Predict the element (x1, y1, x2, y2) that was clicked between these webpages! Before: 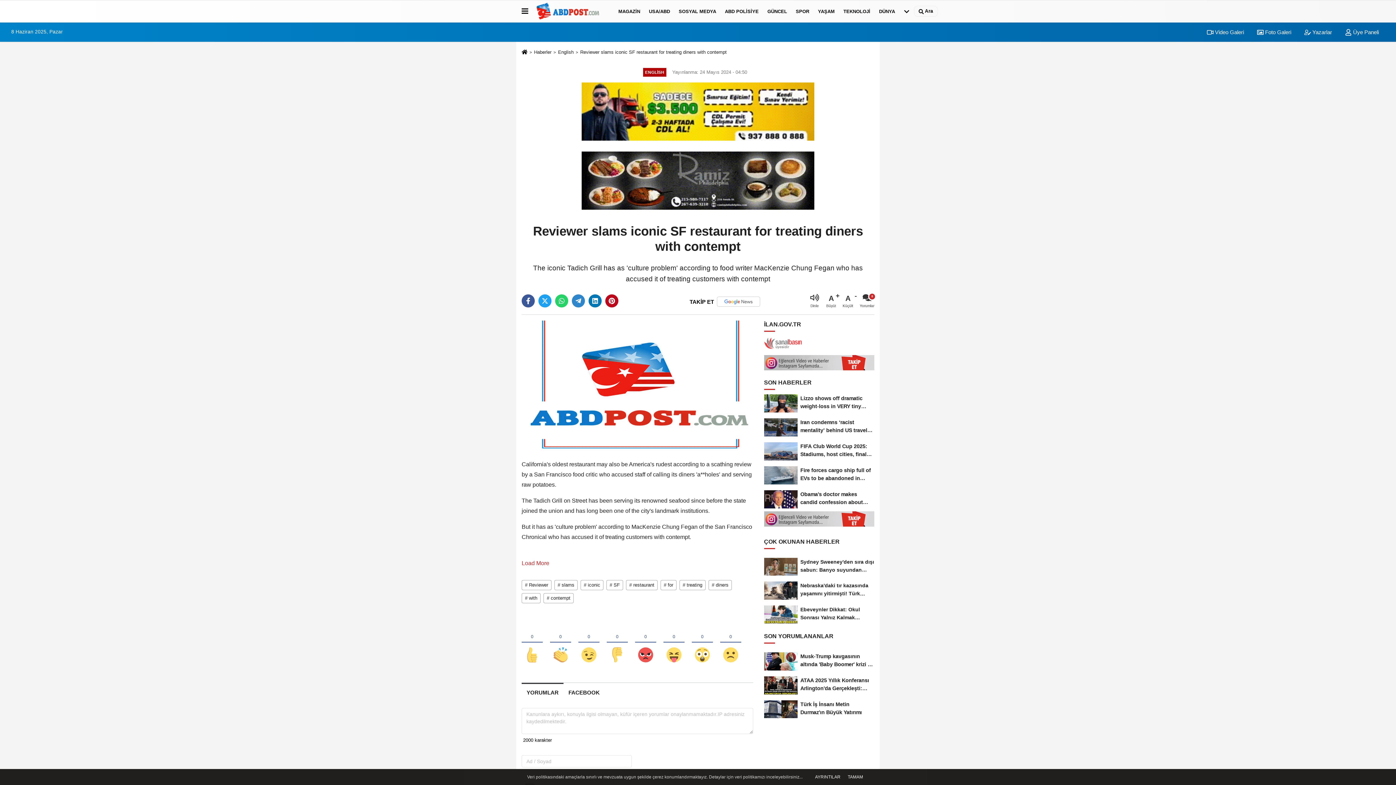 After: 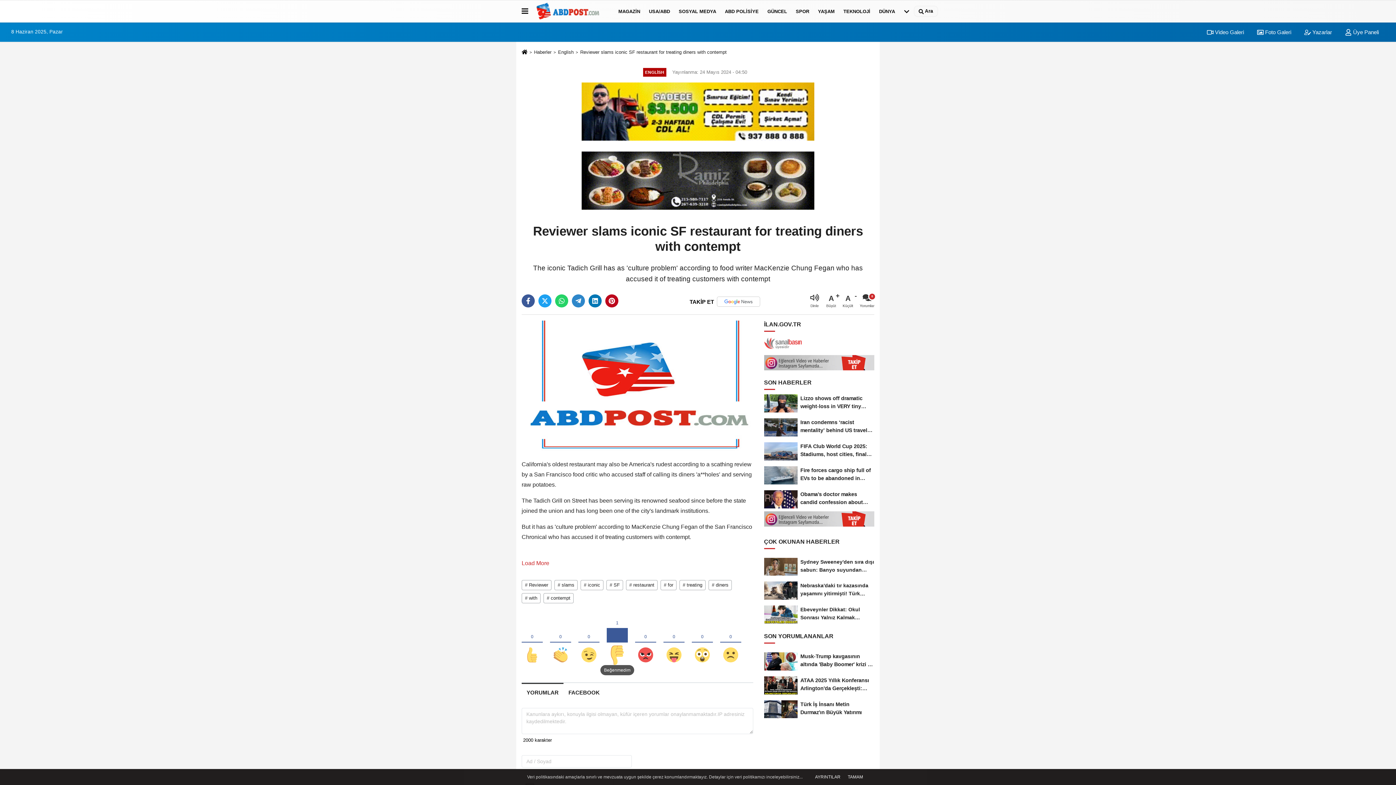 Action: bbox: (606, 621, 628, 665)